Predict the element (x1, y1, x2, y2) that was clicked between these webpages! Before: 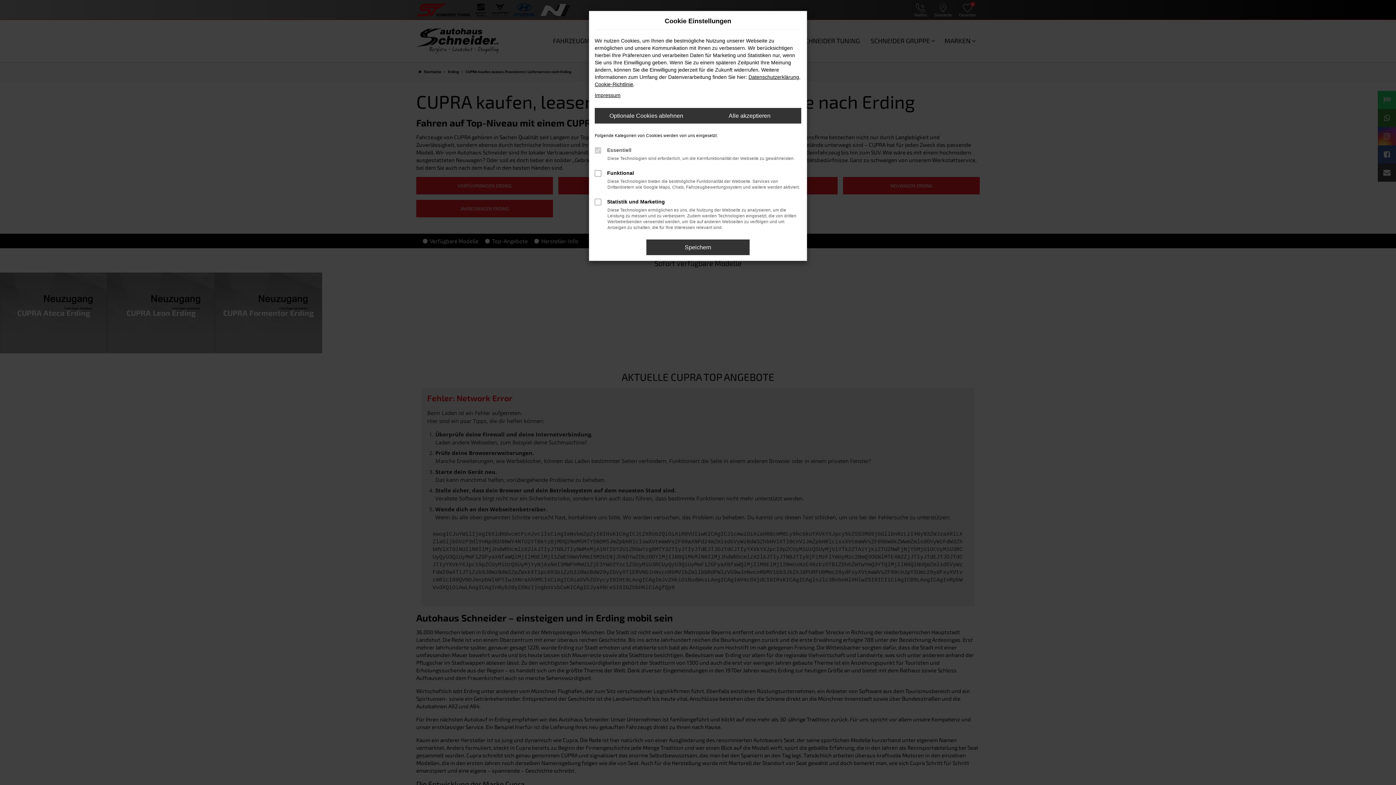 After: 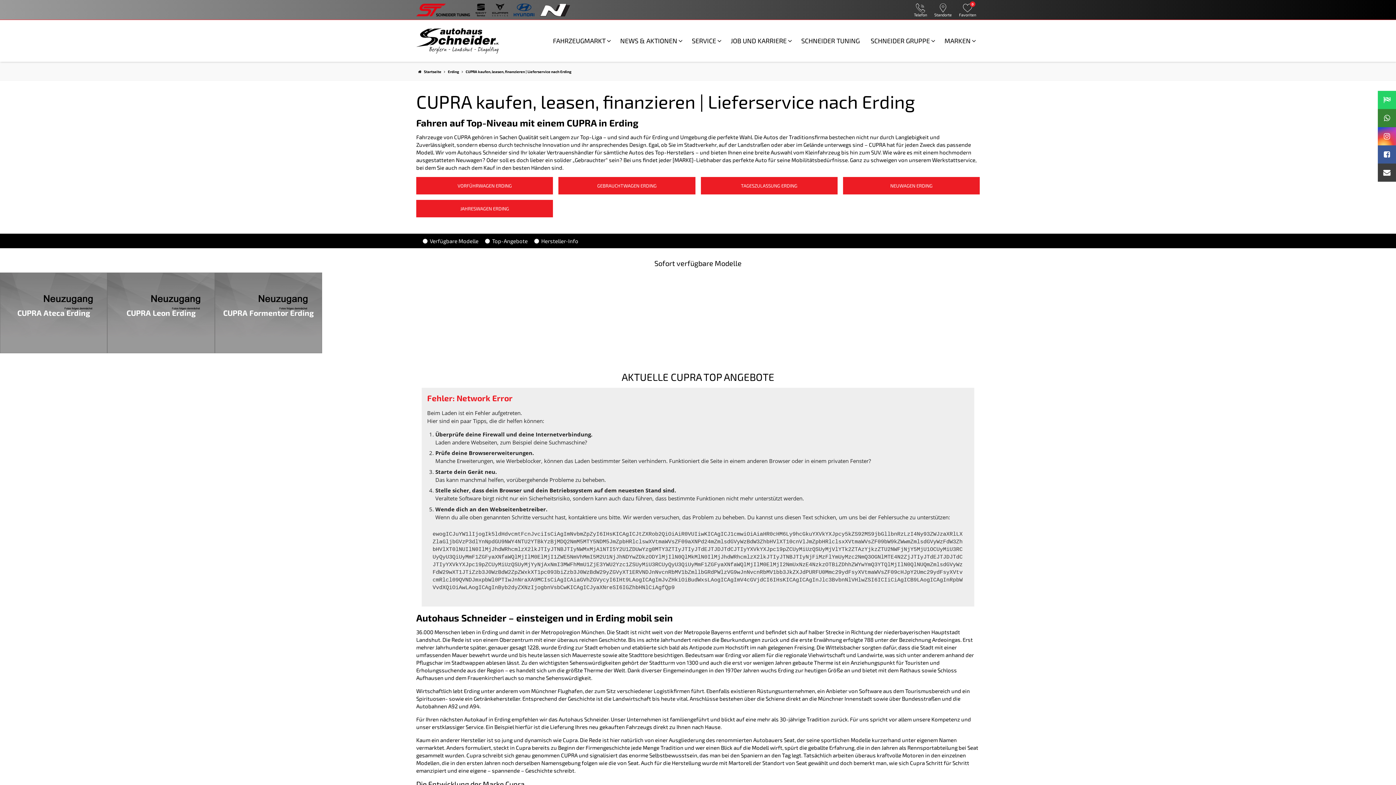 Action: label: Optionale Cookies ablehnen bbox: (594, 108, 698, 123)